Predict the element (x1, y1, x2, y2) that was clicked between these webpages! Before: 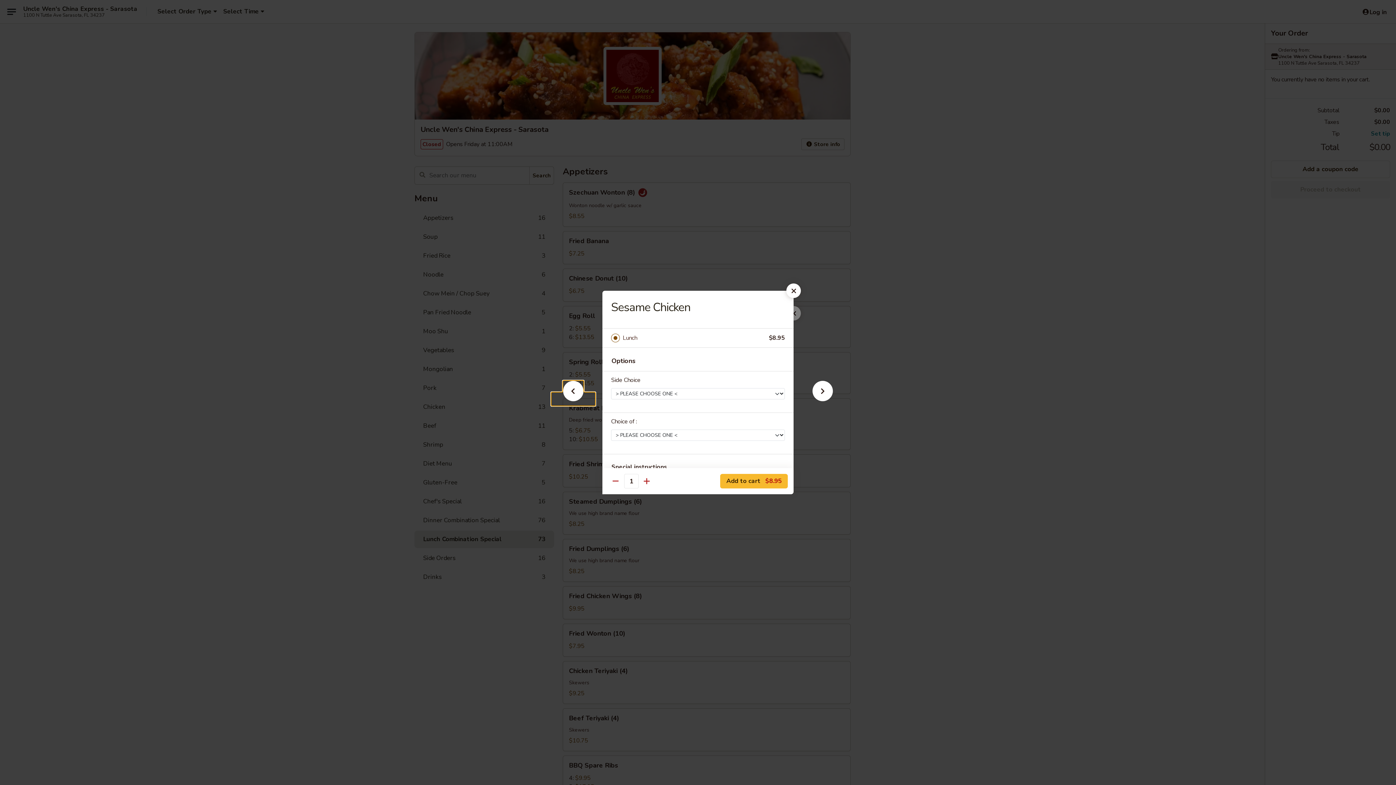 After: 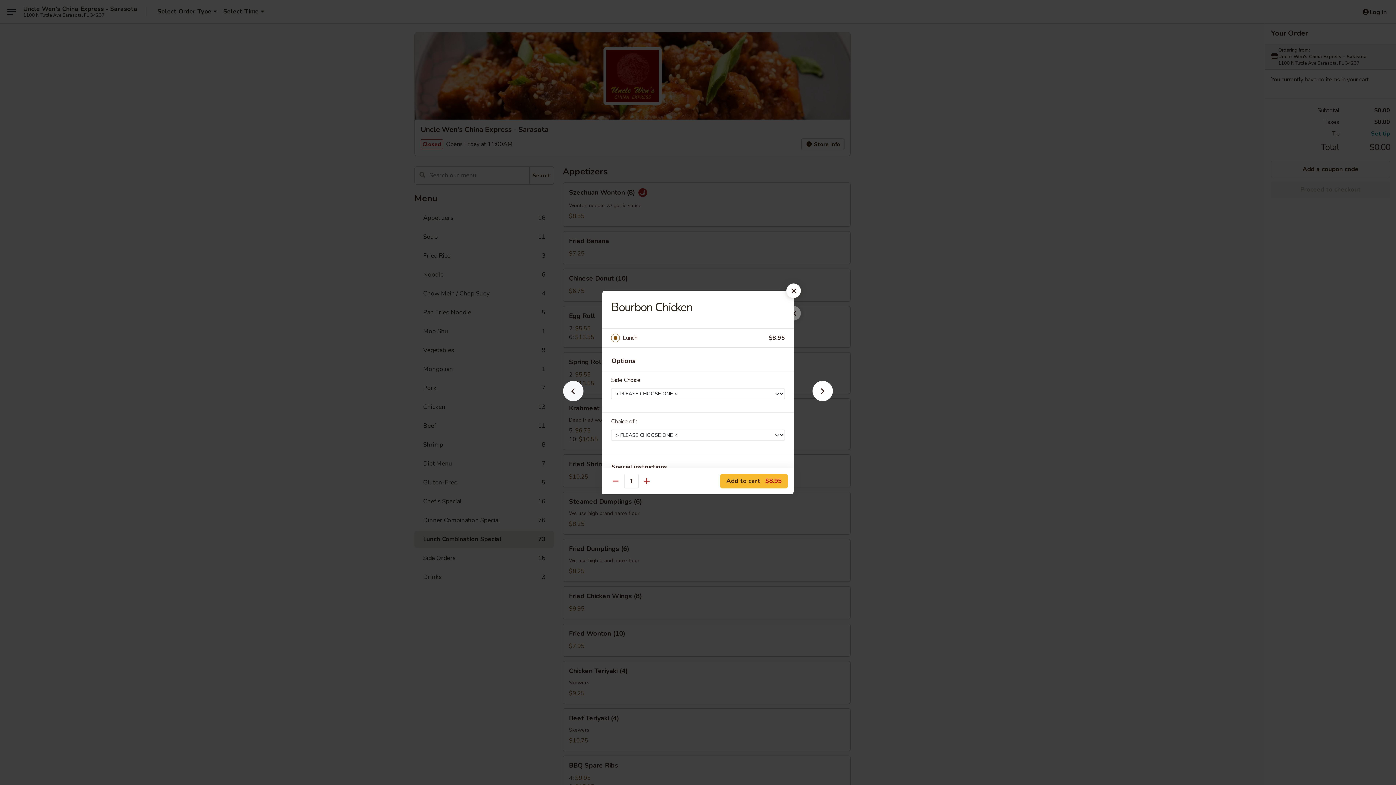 Action: bbox: (551, 392, 595, 405)